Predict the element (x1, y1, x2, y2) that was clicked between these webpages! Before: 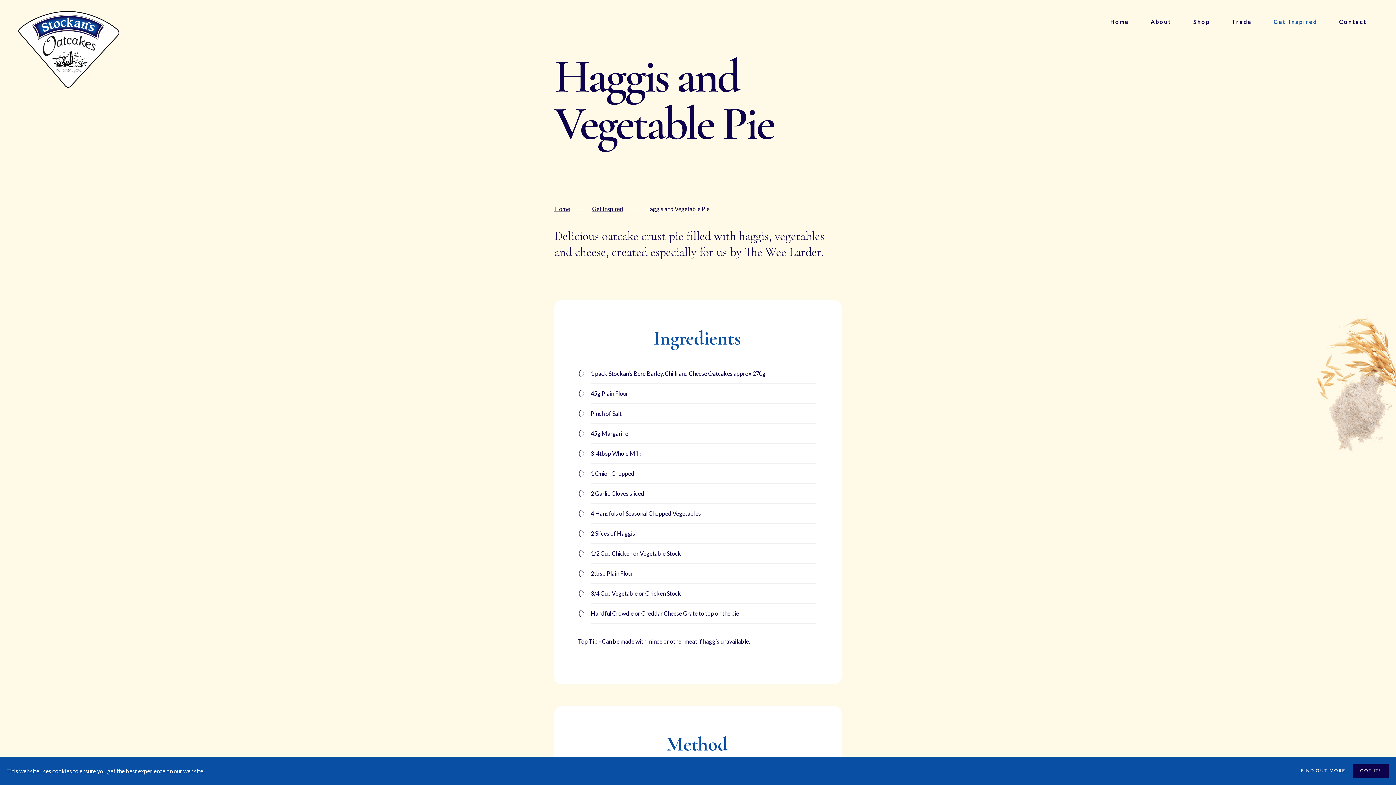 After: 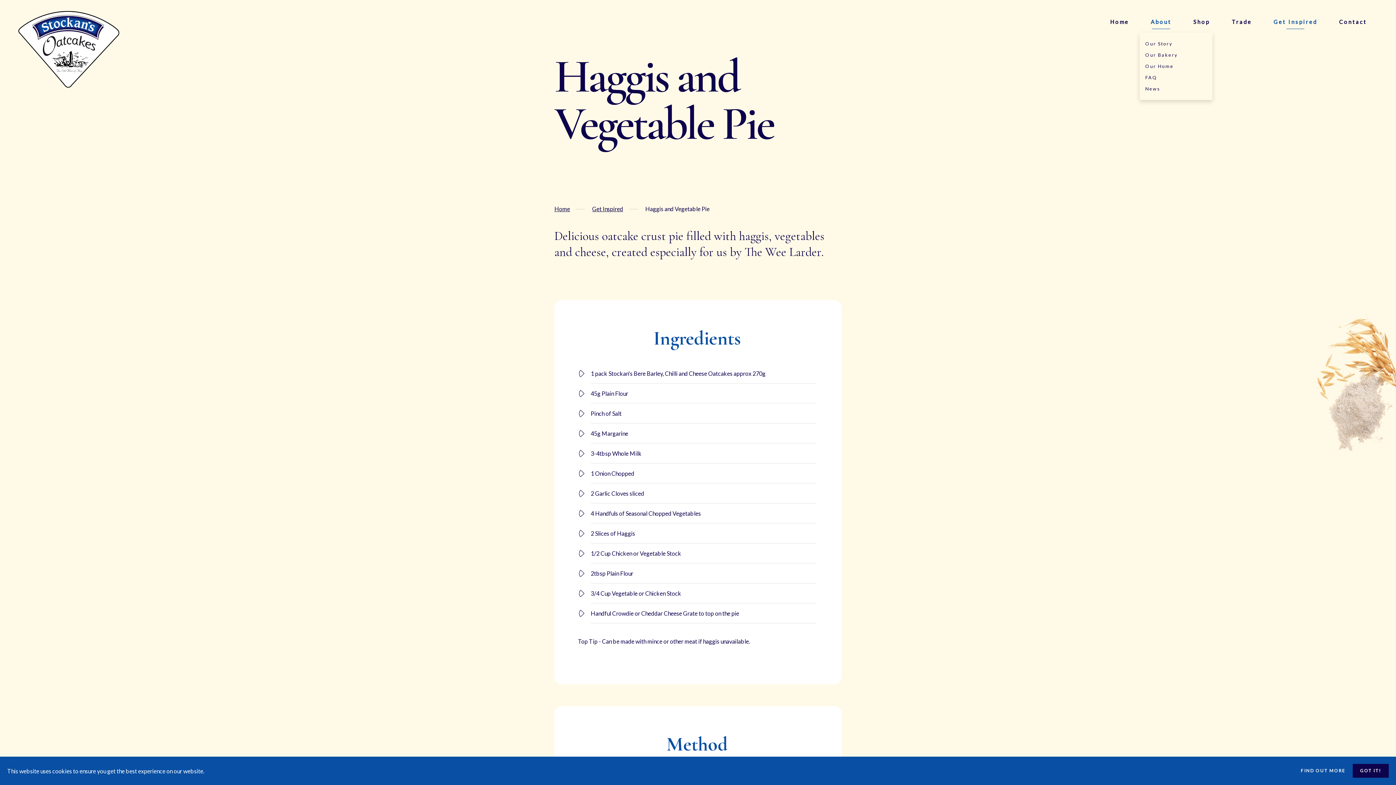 Action: bbox: (1140, 10, 1182, 32) label: About